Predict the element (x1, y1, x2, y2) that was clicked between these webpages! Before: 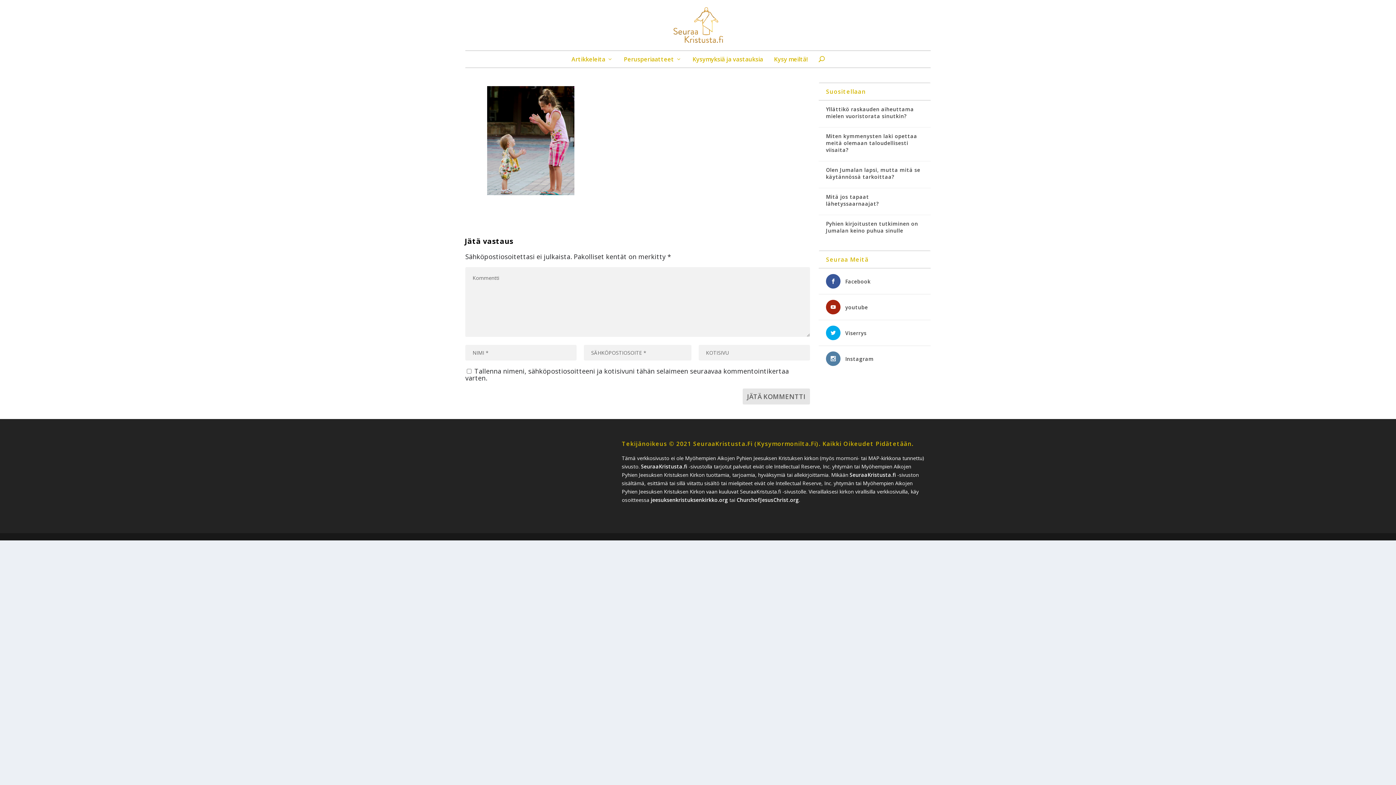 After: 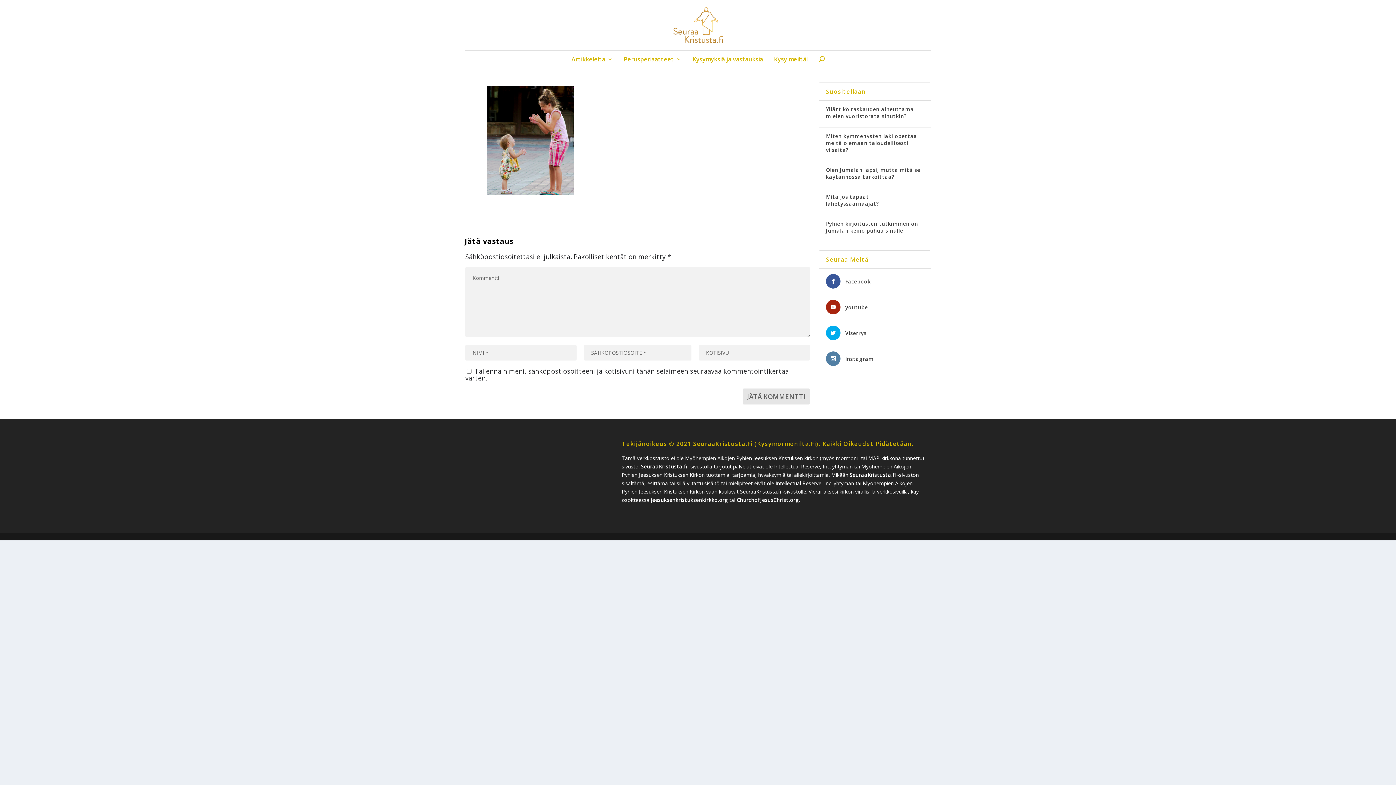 Action: bbox: (641, 463, 687, 470) label: SeuraaKristusta.fi